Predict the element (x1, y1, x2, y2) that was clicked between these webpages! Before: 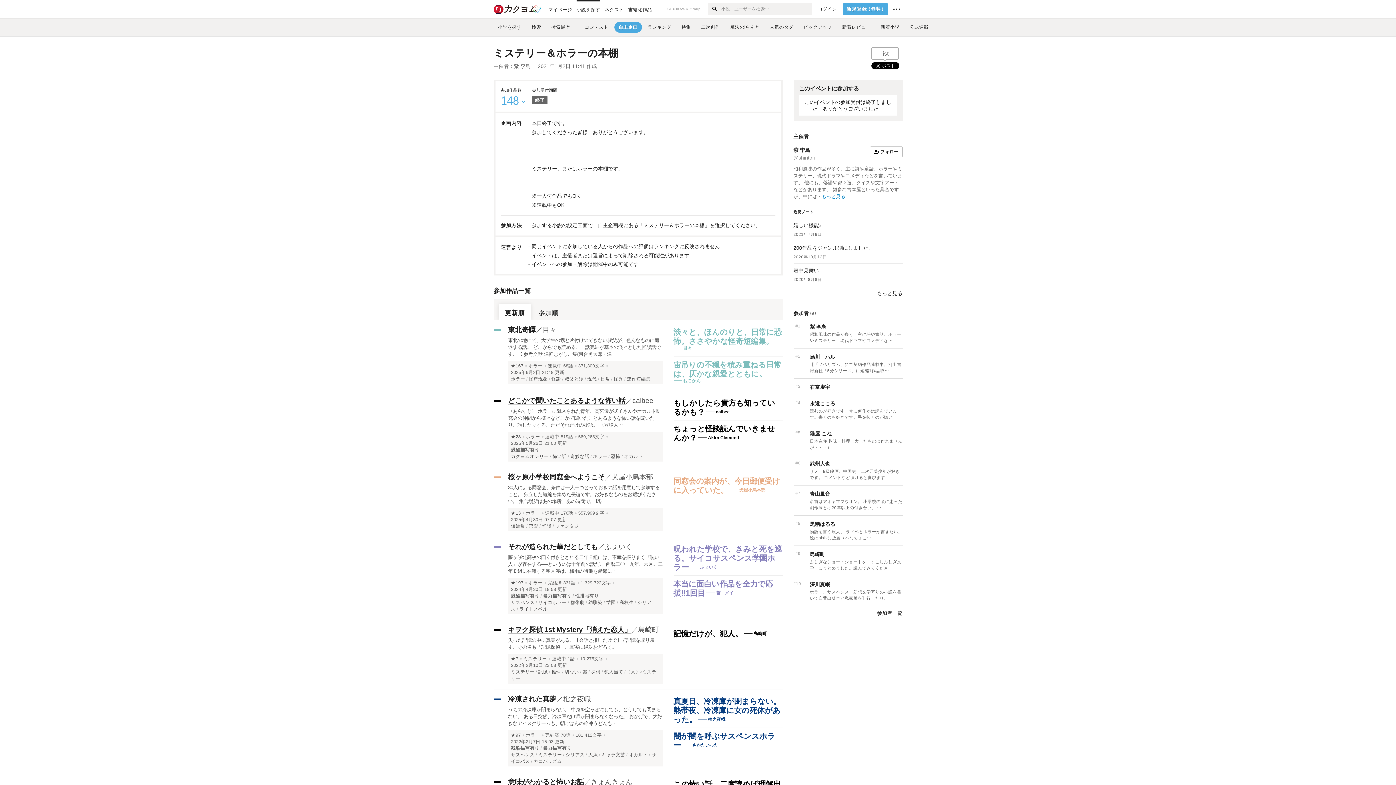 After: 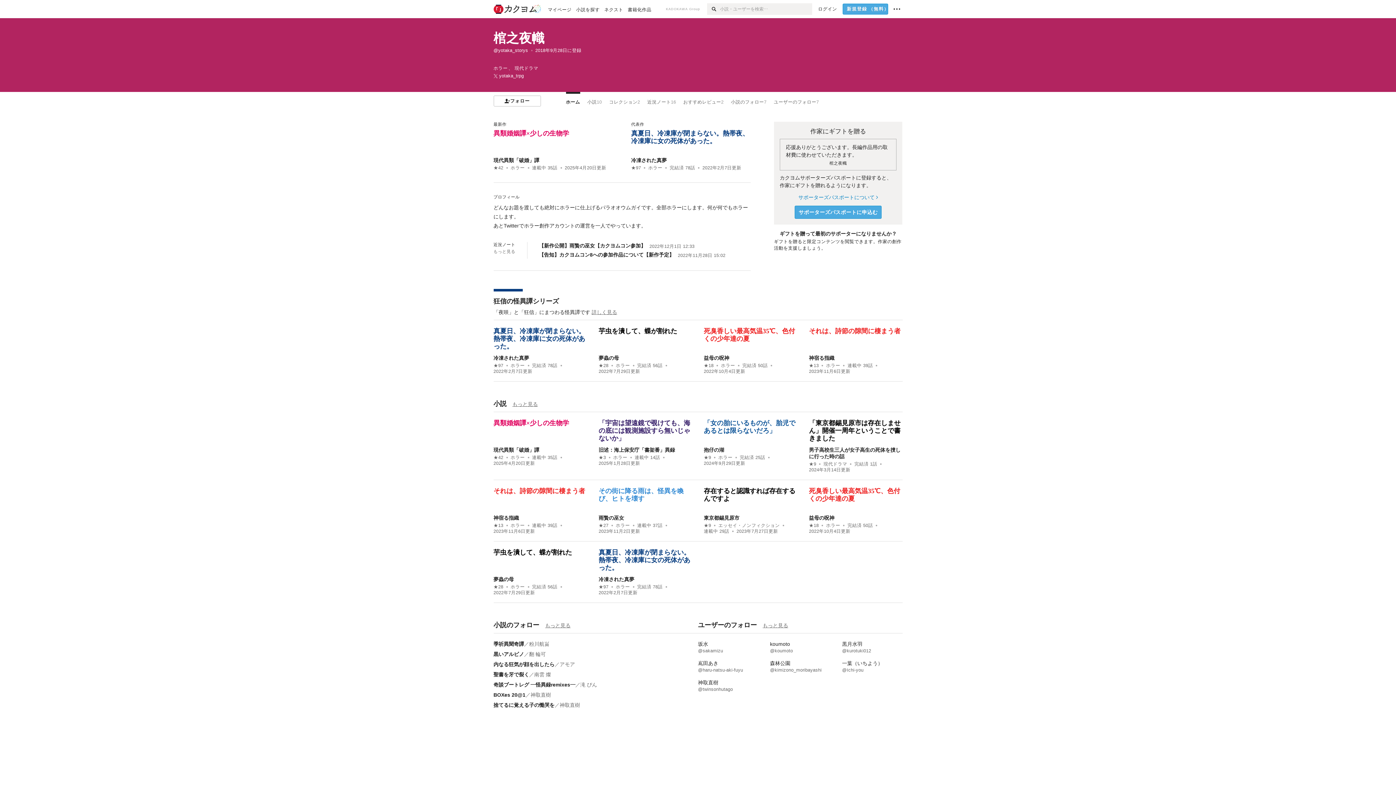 Action: bbox: (563, 695, 591, 703) label: 棺之夜幟